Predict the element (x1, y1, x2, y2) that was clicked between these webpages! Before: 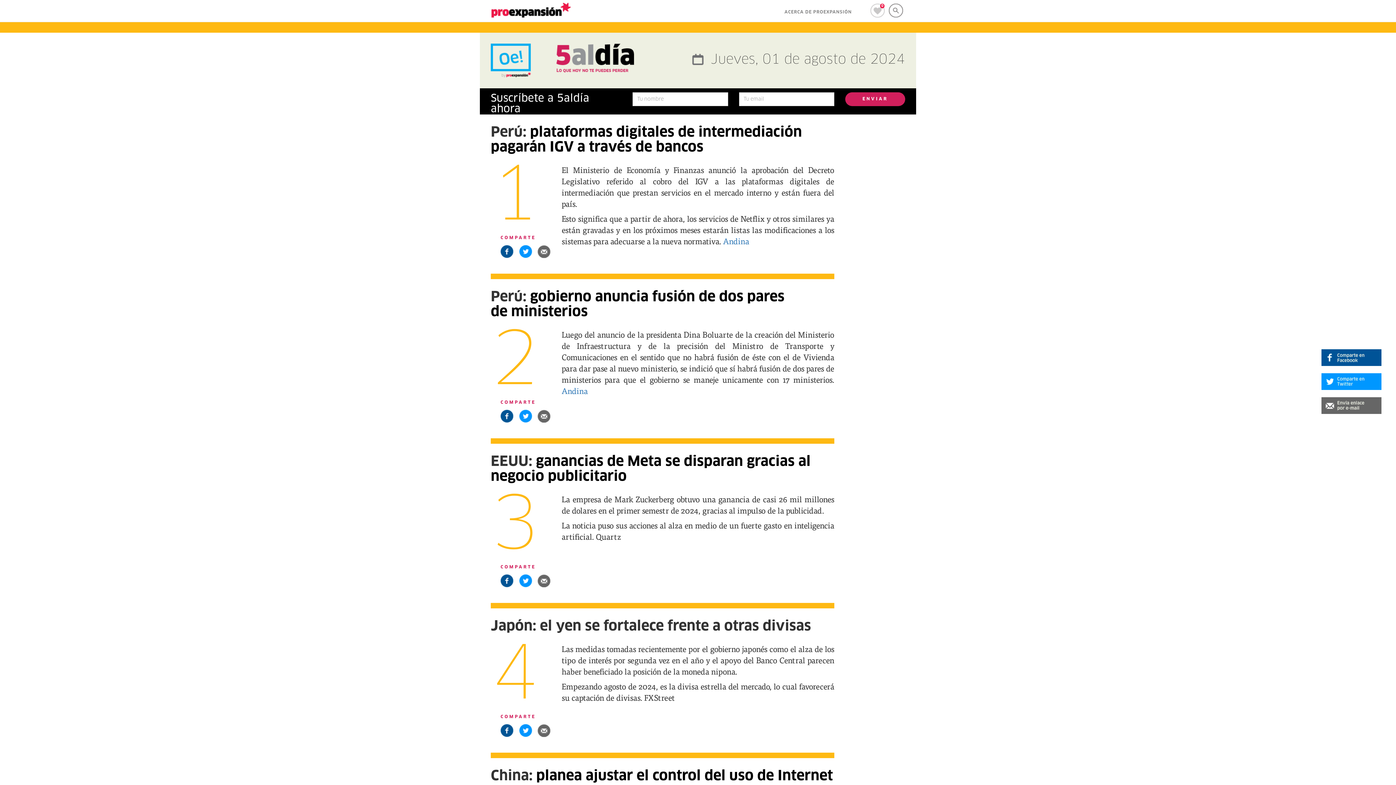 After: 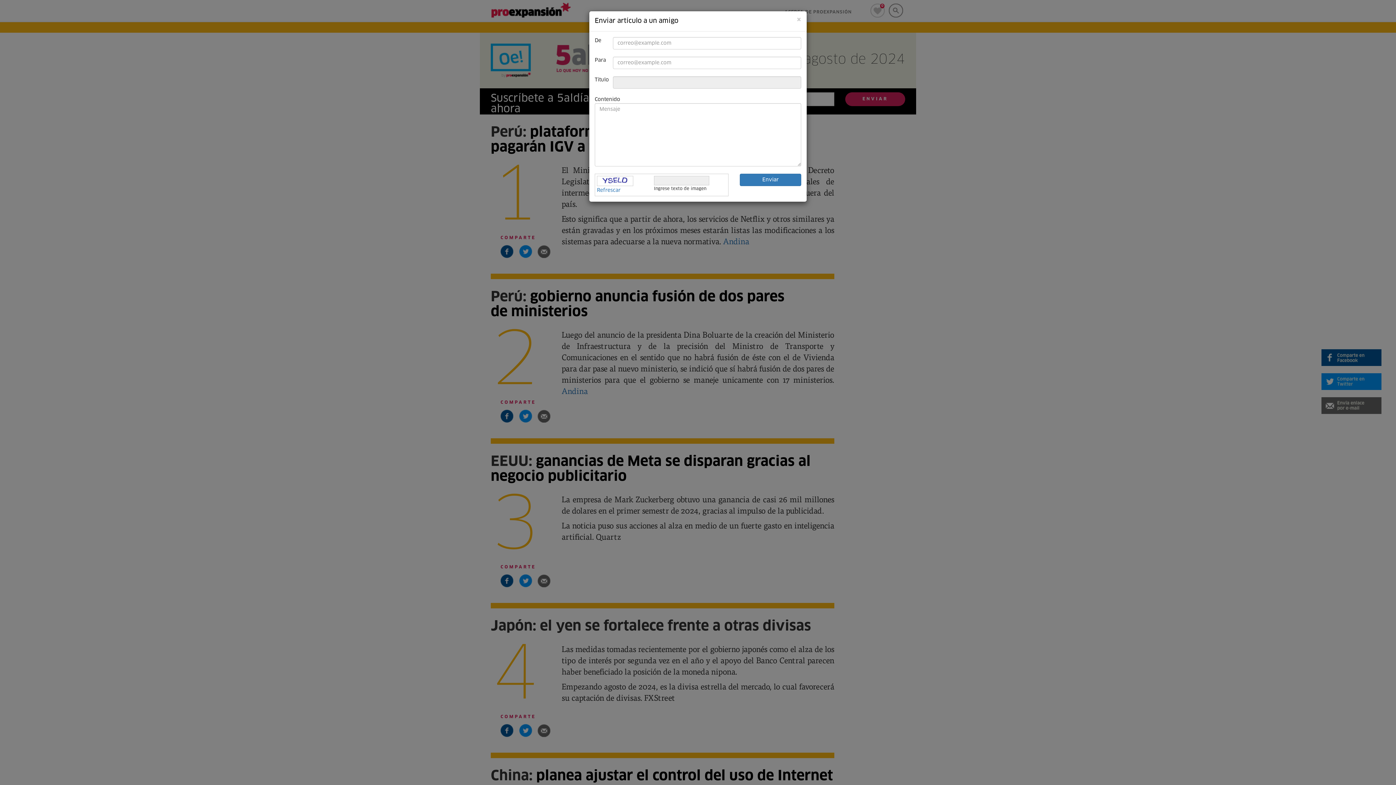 Action: bbox: (1321, 397, 1381, 414)